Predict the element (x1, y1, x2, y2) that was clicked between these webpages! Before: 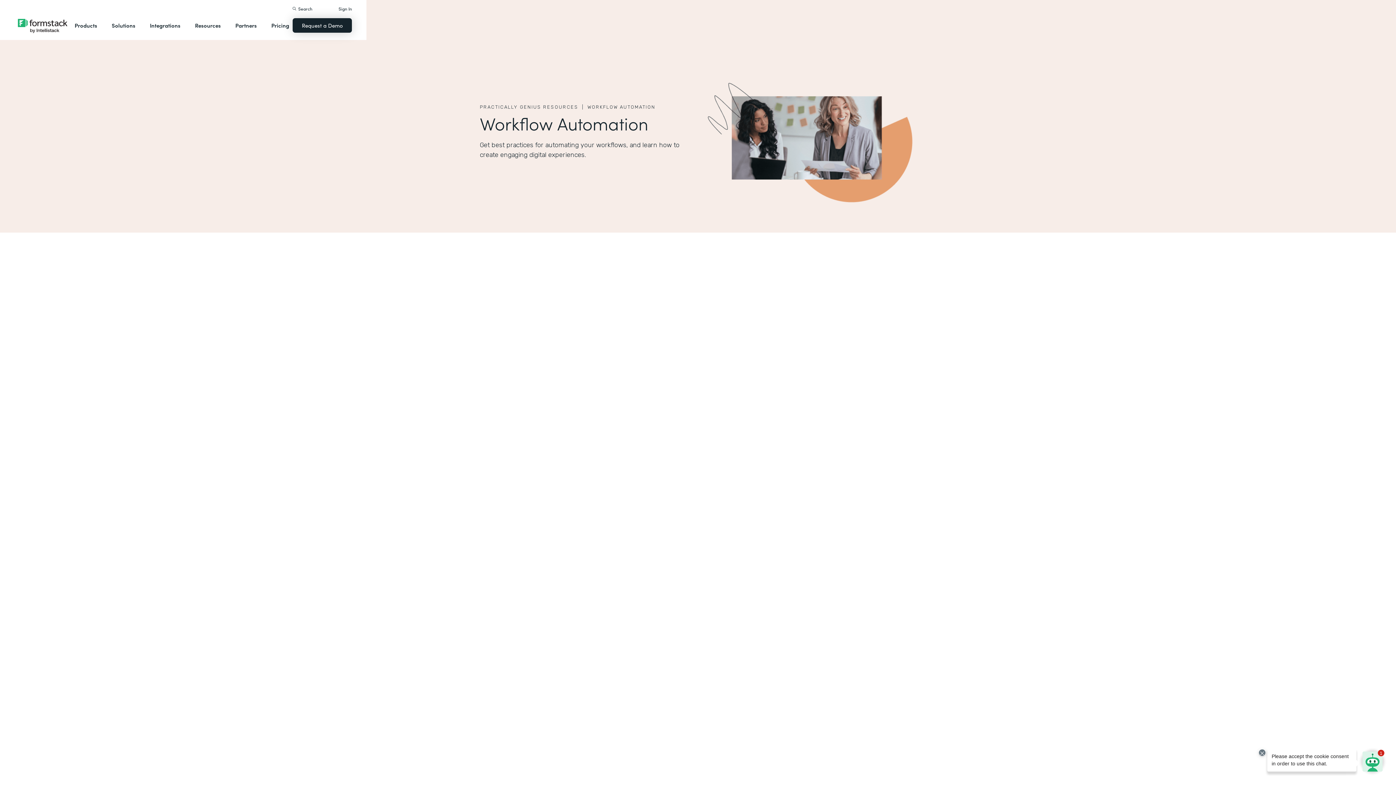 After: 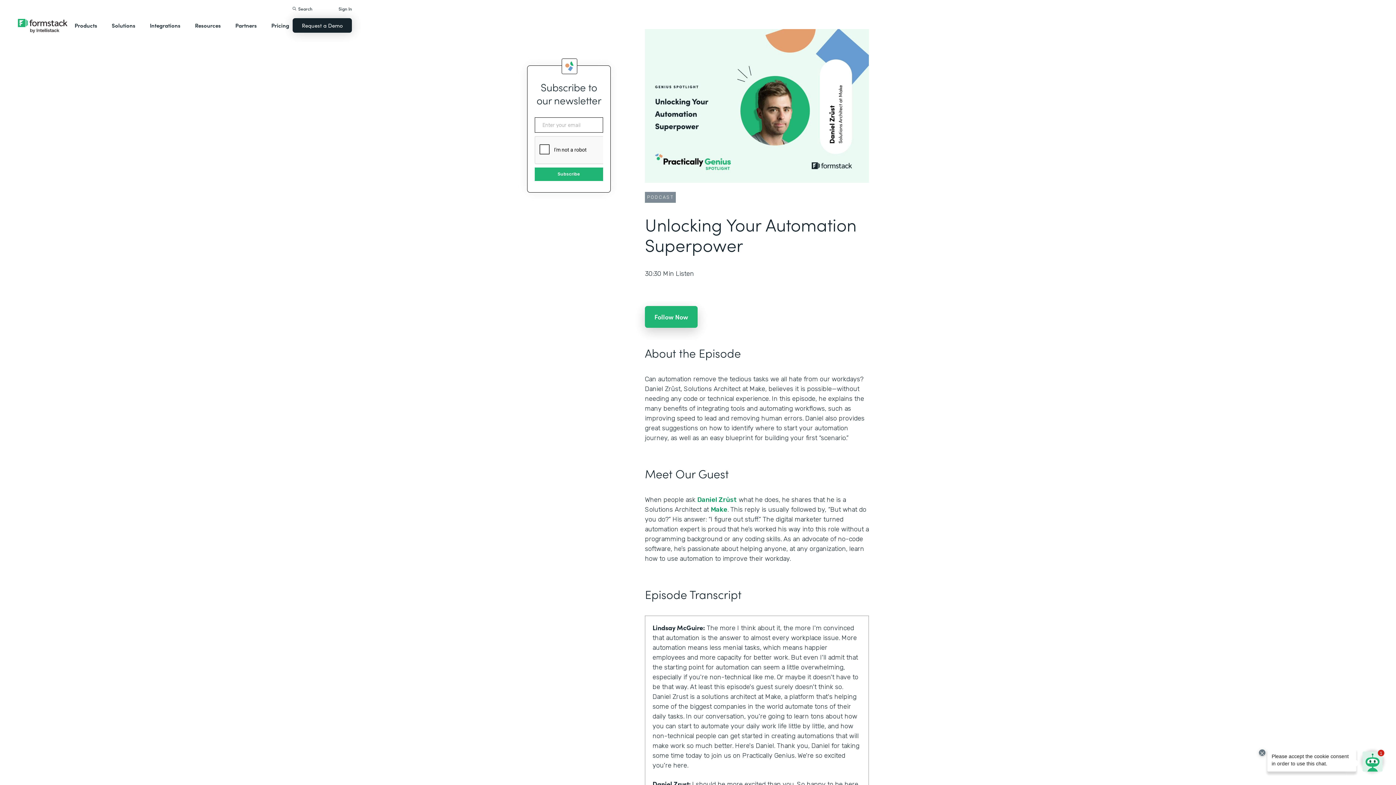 Action: bbox: (480, 563, 723, 787) label: PODCAST
Unlocking Your Automation Superpower
See More